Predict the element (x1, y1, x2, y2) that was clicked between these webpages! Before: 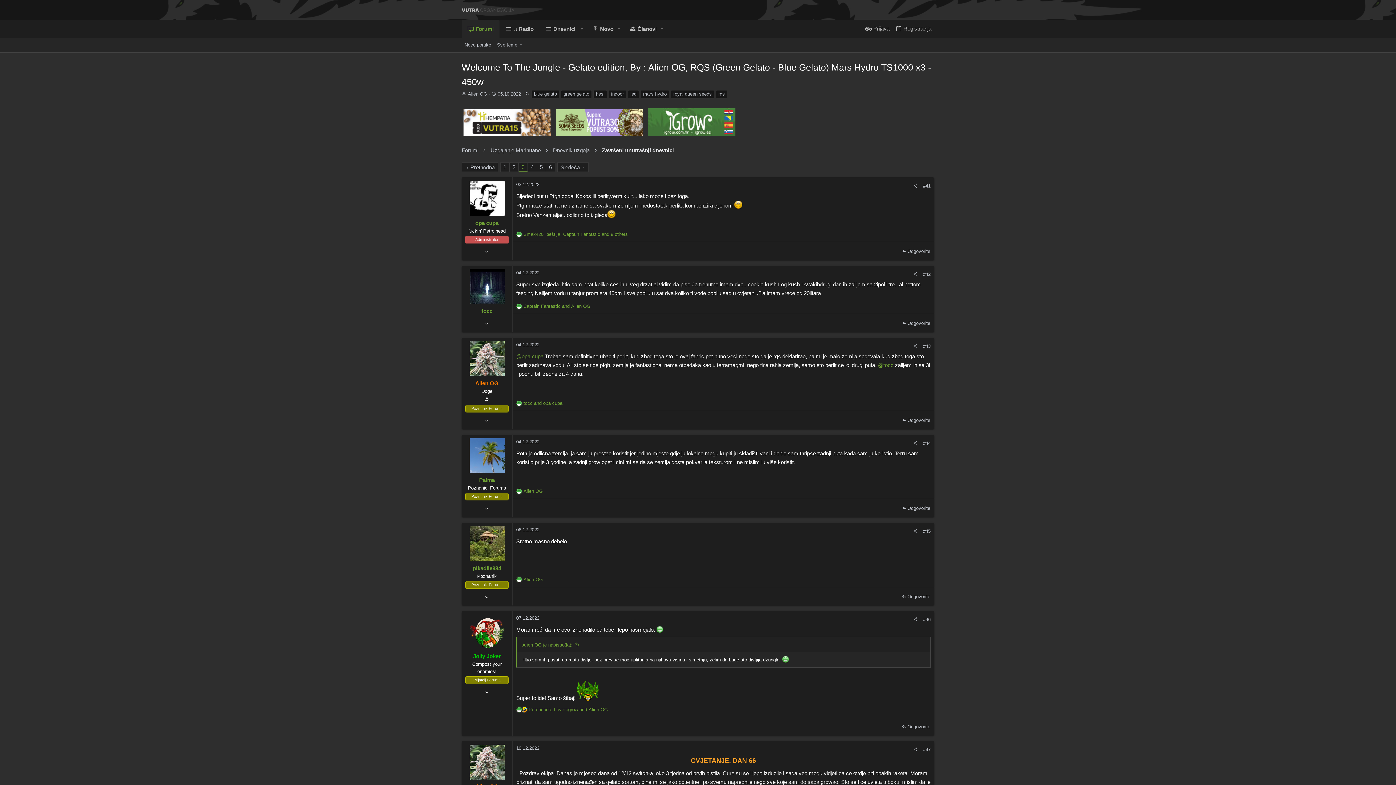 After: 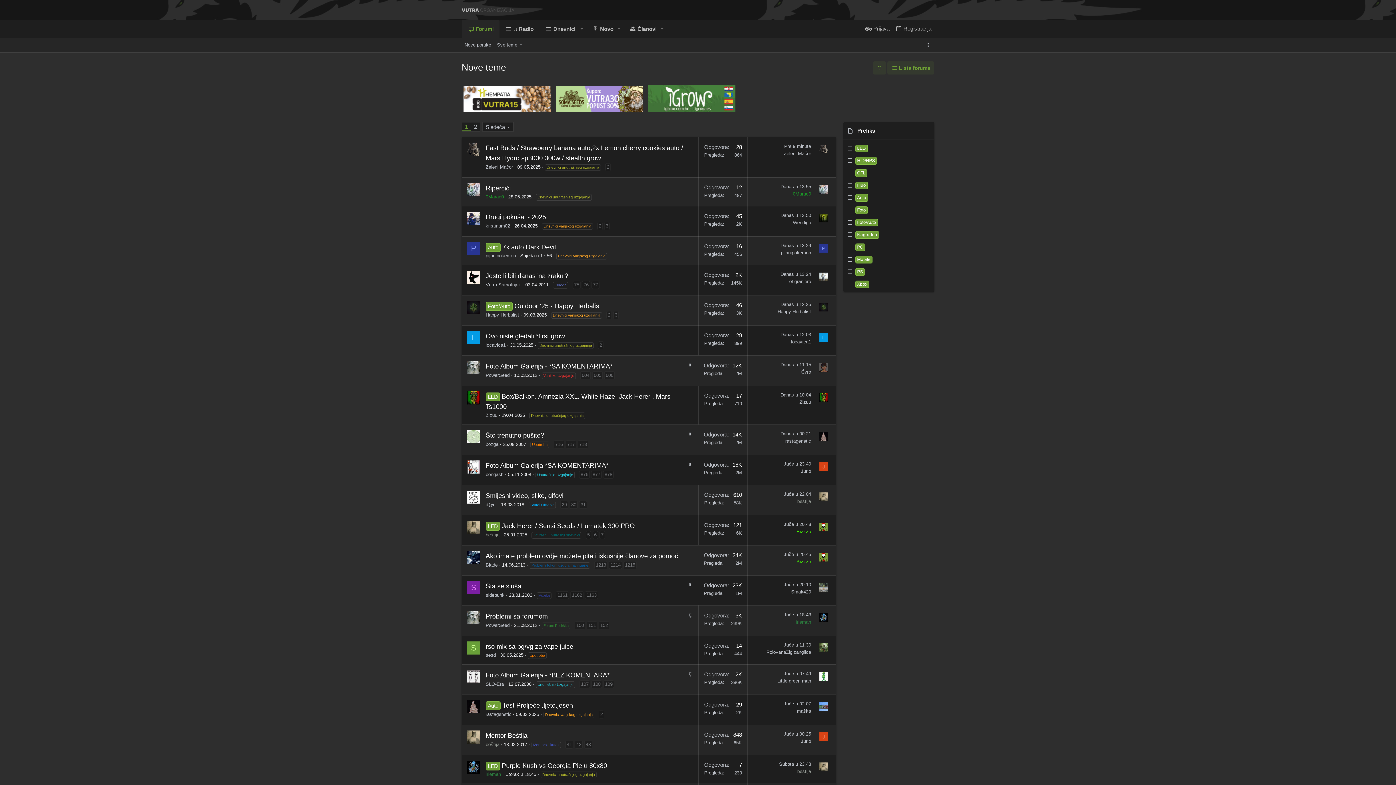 Action: bbox: (494, 40, 517, 49) label: Sve teme